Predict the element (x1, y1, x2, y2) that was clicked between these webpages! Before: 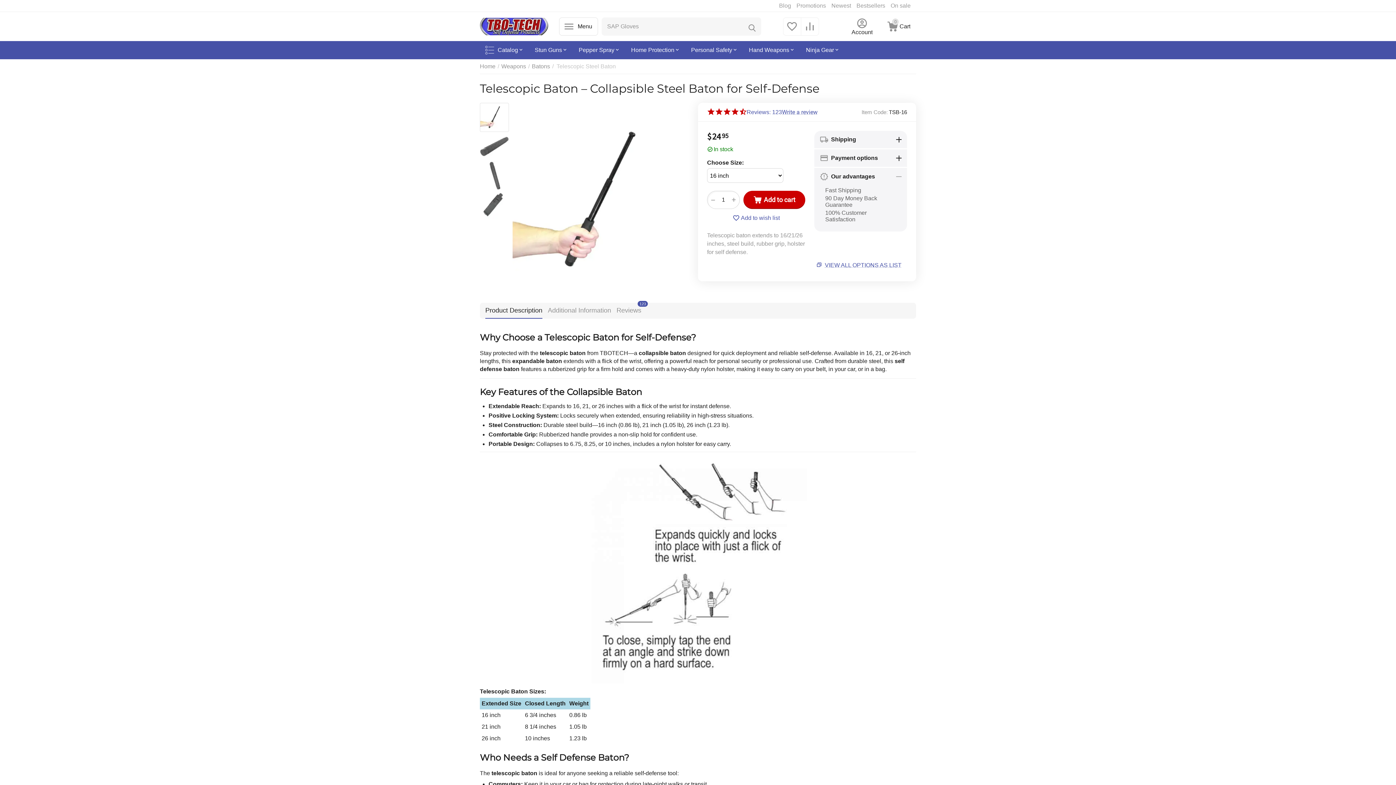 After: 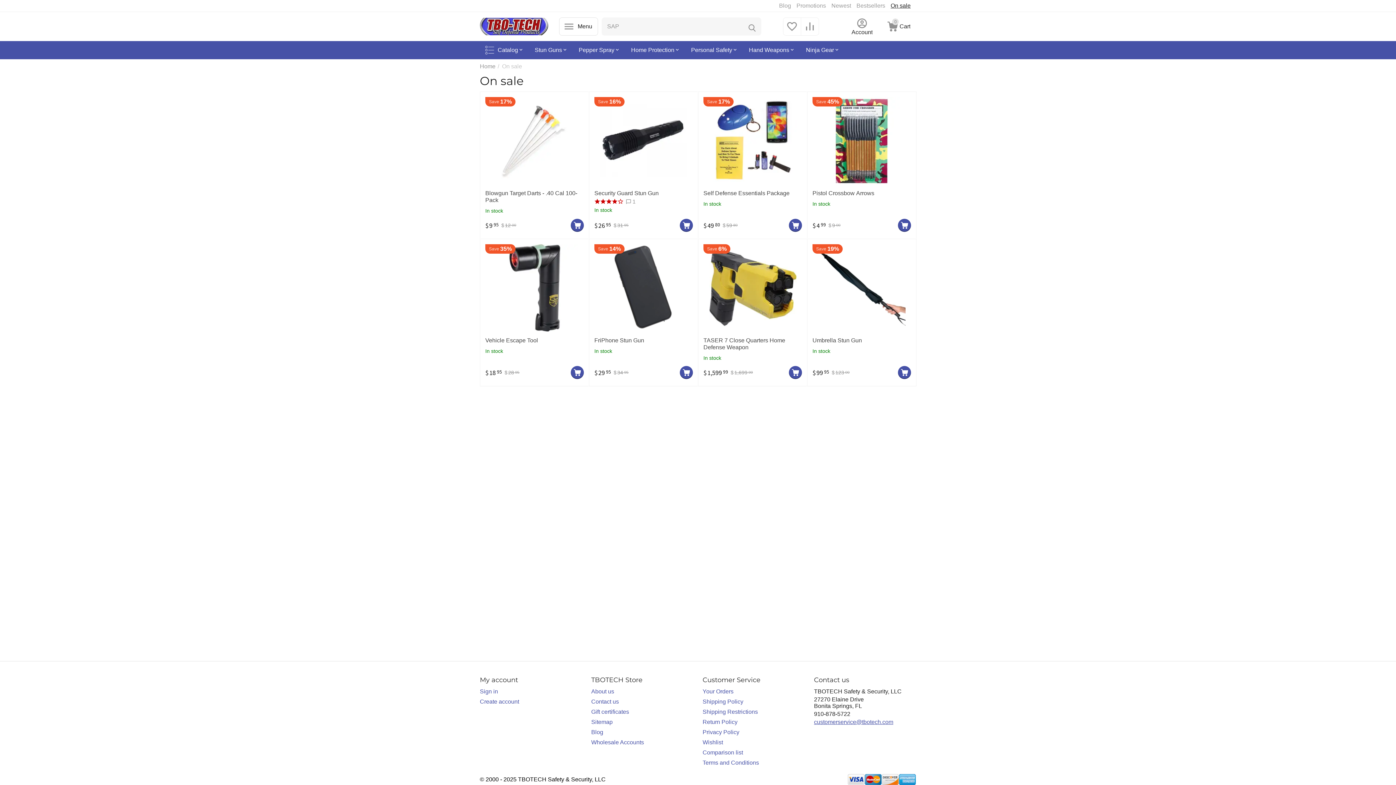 Action: bbox: (890, 2, 910, 9) label: On sale